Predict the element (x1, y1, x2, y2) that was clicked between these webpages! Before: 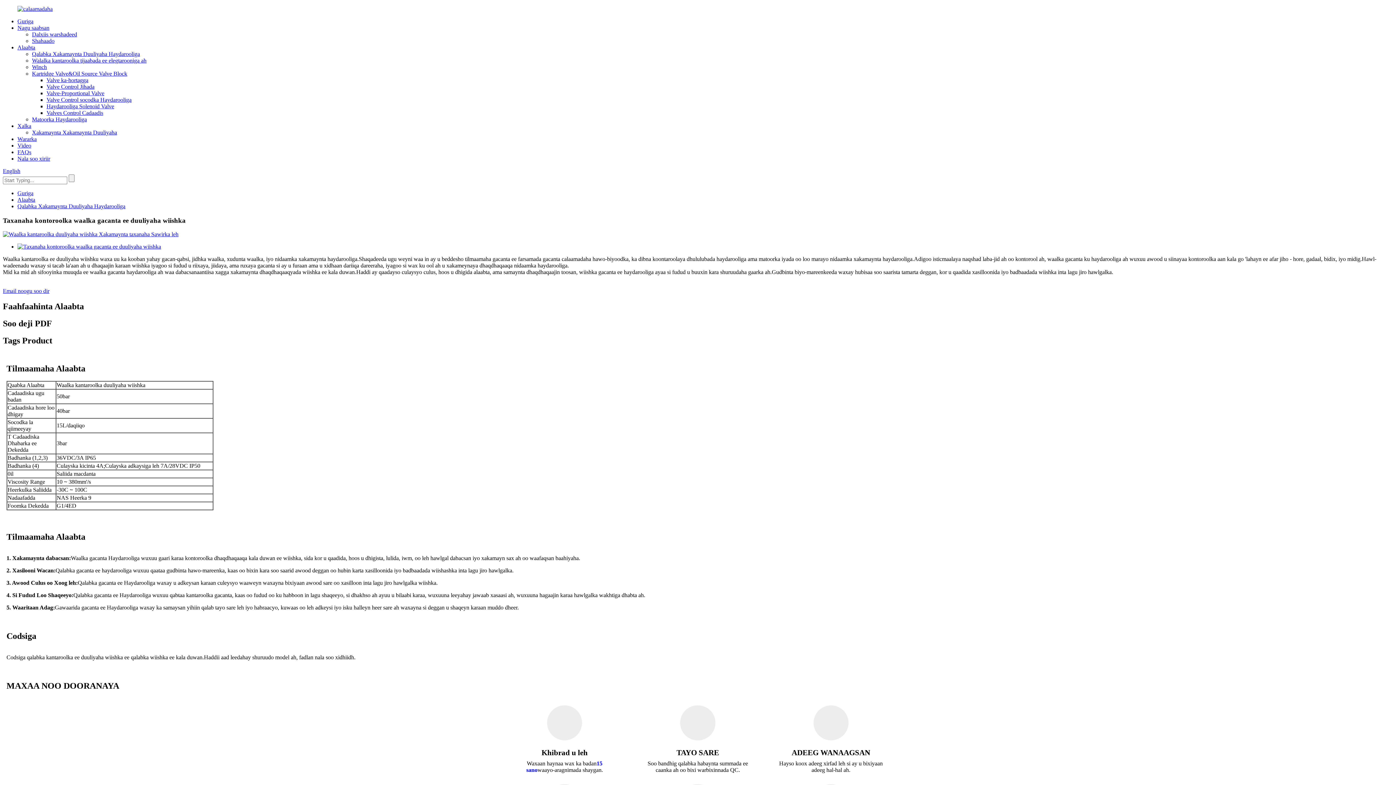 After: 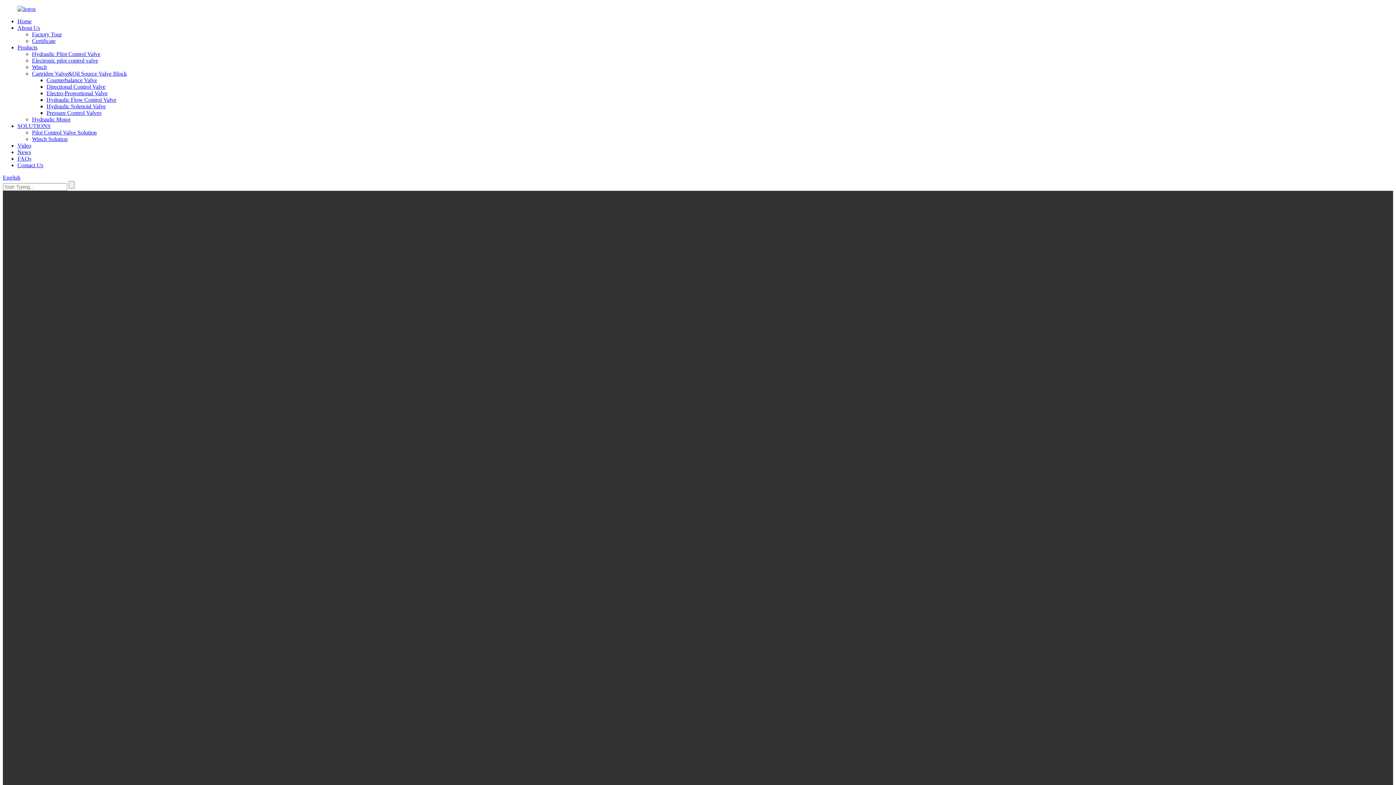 Action: label: English bbox: (2, 168, 20, 174)